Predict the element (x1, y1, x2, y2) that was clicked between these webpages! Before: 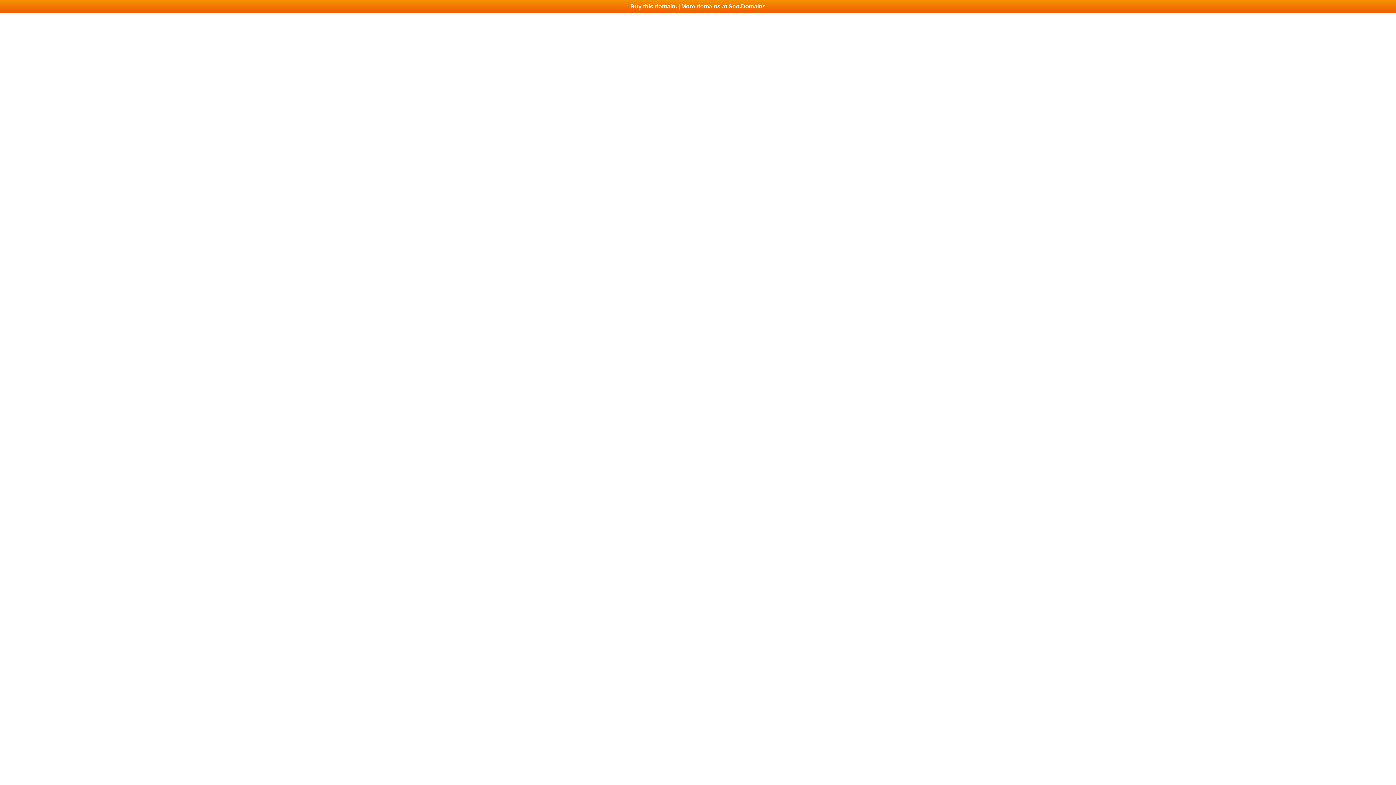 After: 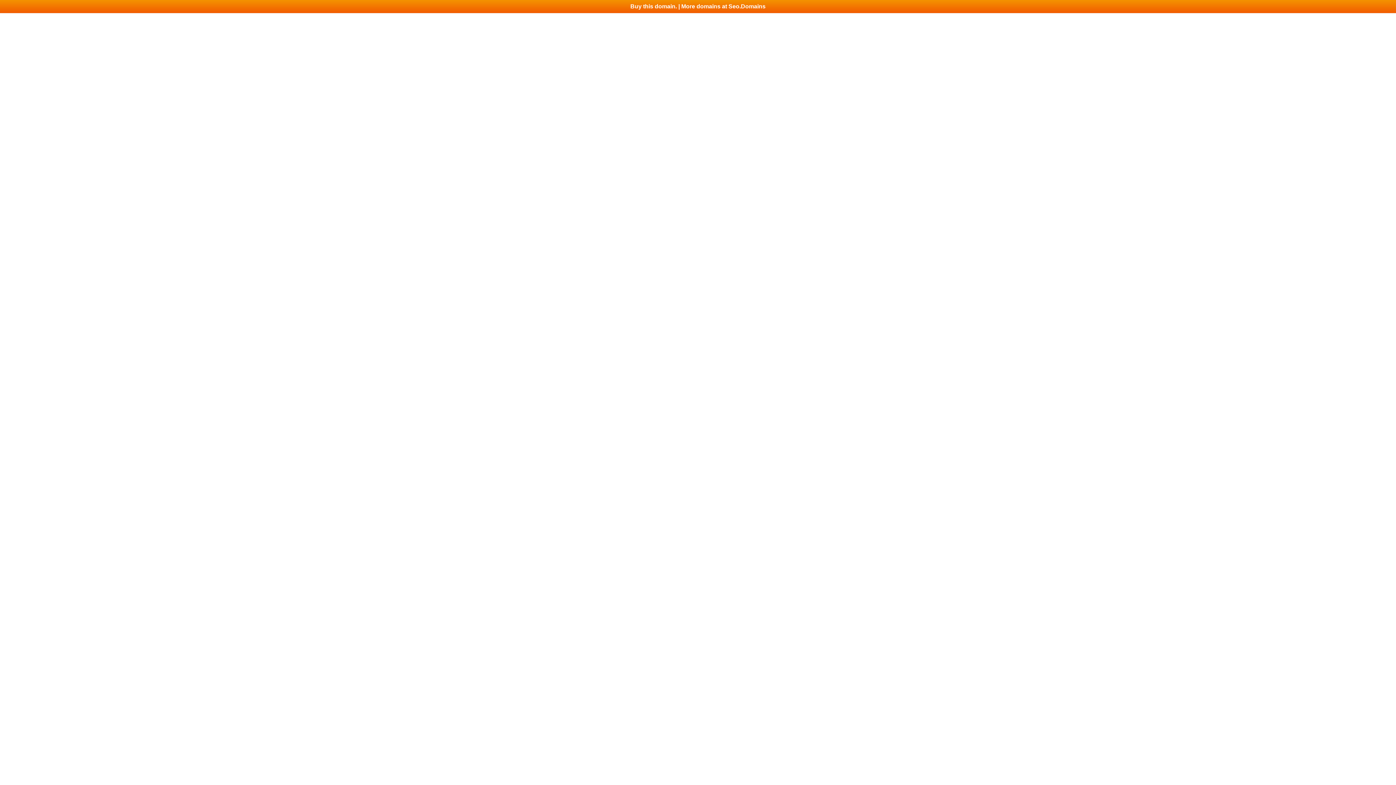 Action: label: Buy this domain. | More domains at Seo.Domains bbox: (0, 0, 1396, 13)